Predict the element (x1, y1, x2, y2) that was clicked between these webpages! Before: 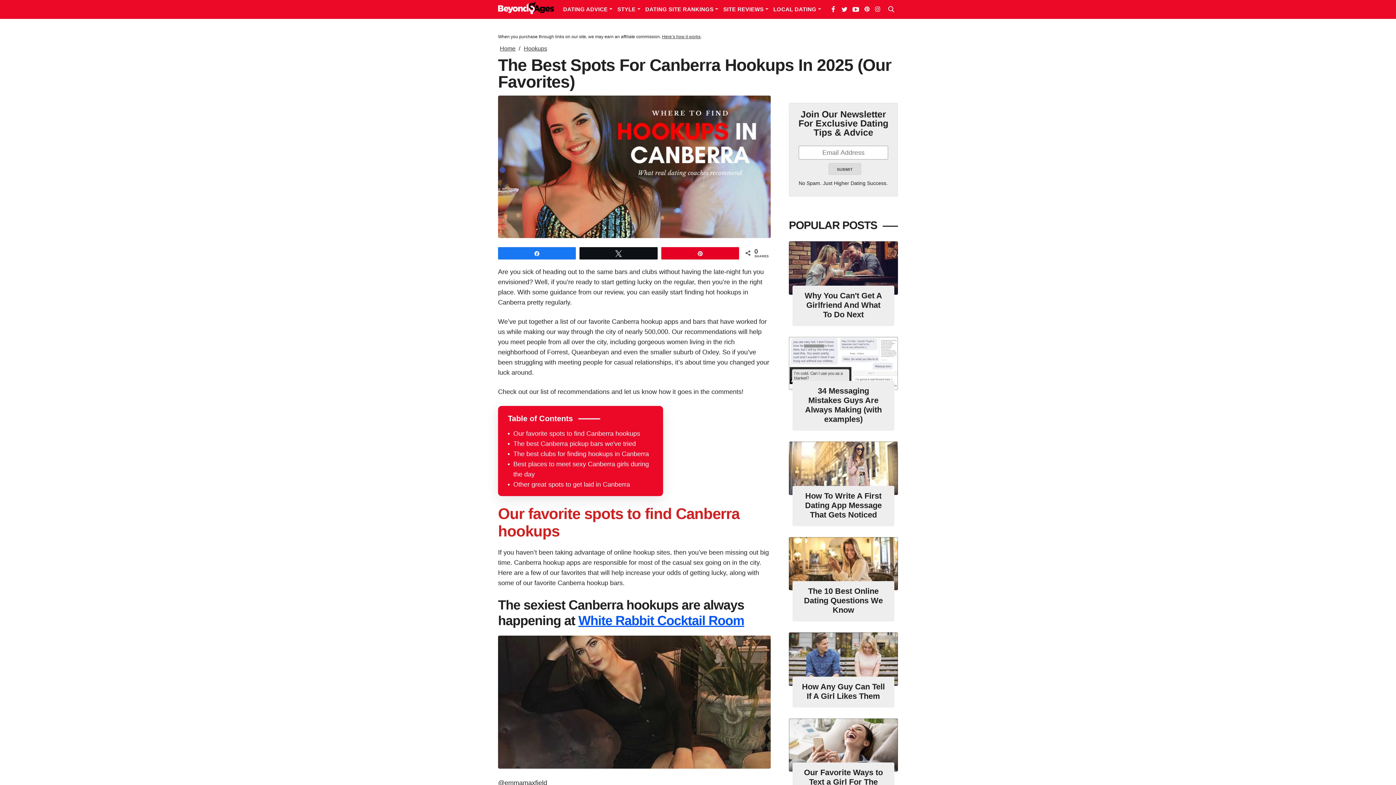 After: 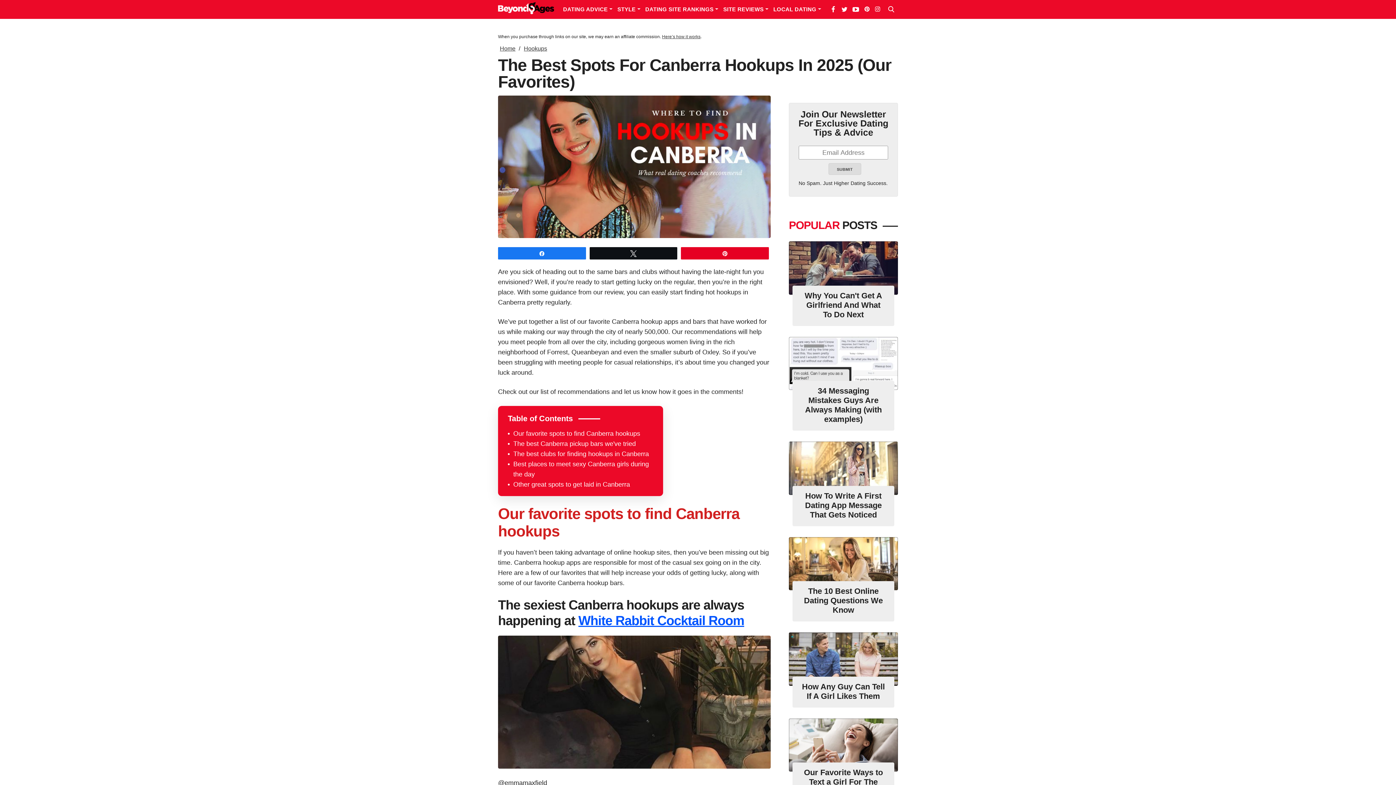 Action: label: Here’s how it works bbox: (662, 34, 700, 39)